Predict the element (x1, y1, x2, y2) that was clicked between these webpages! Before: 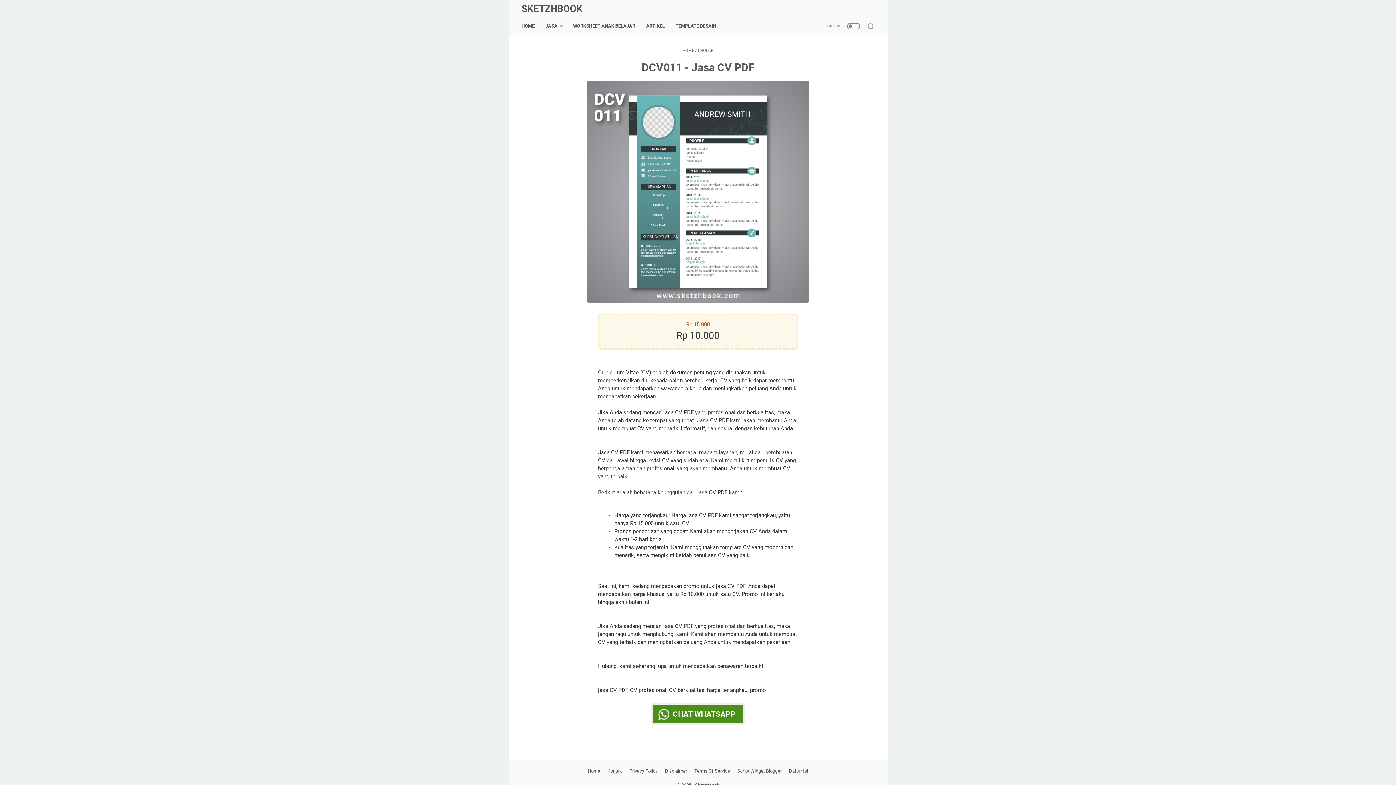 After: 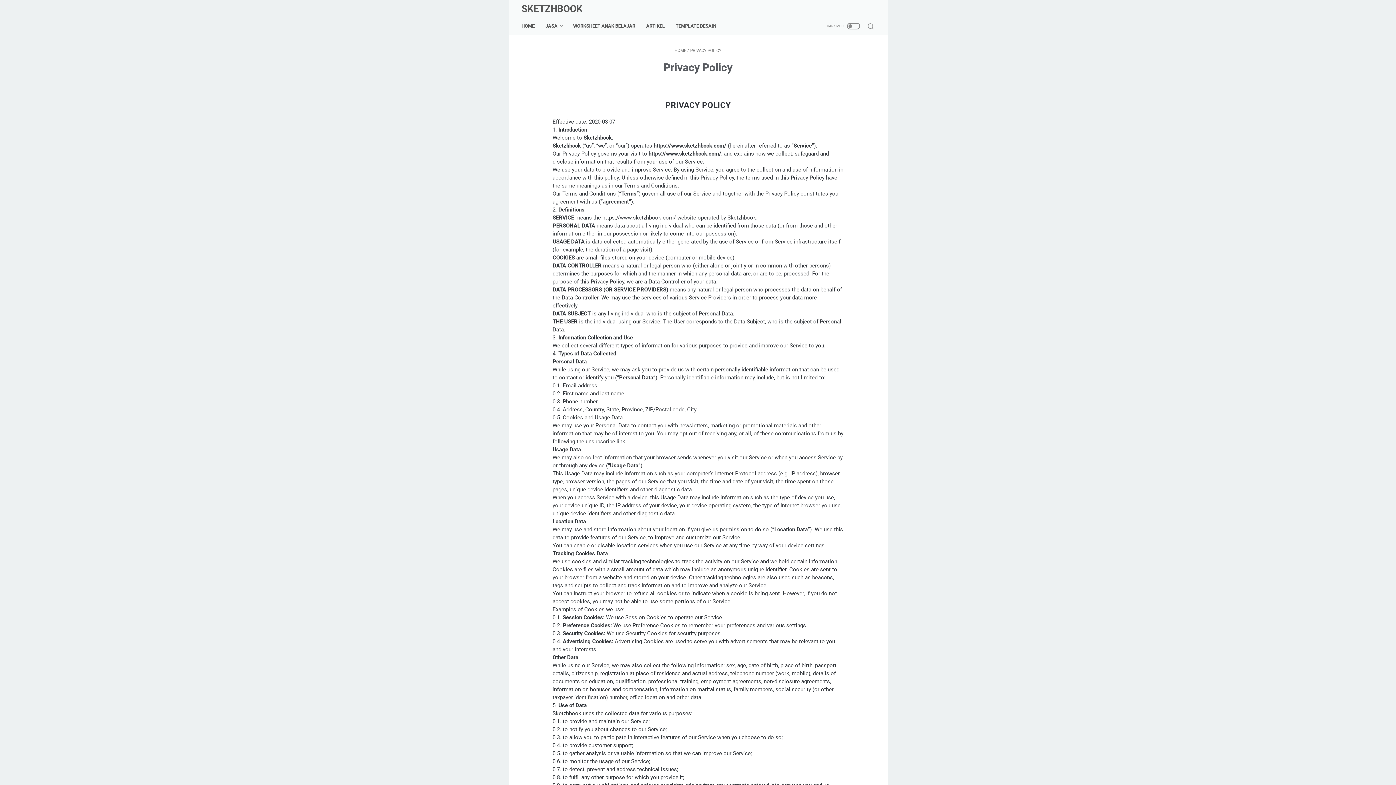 Action: bbox: (629, 768, 657, 774) label: Privacy Policy